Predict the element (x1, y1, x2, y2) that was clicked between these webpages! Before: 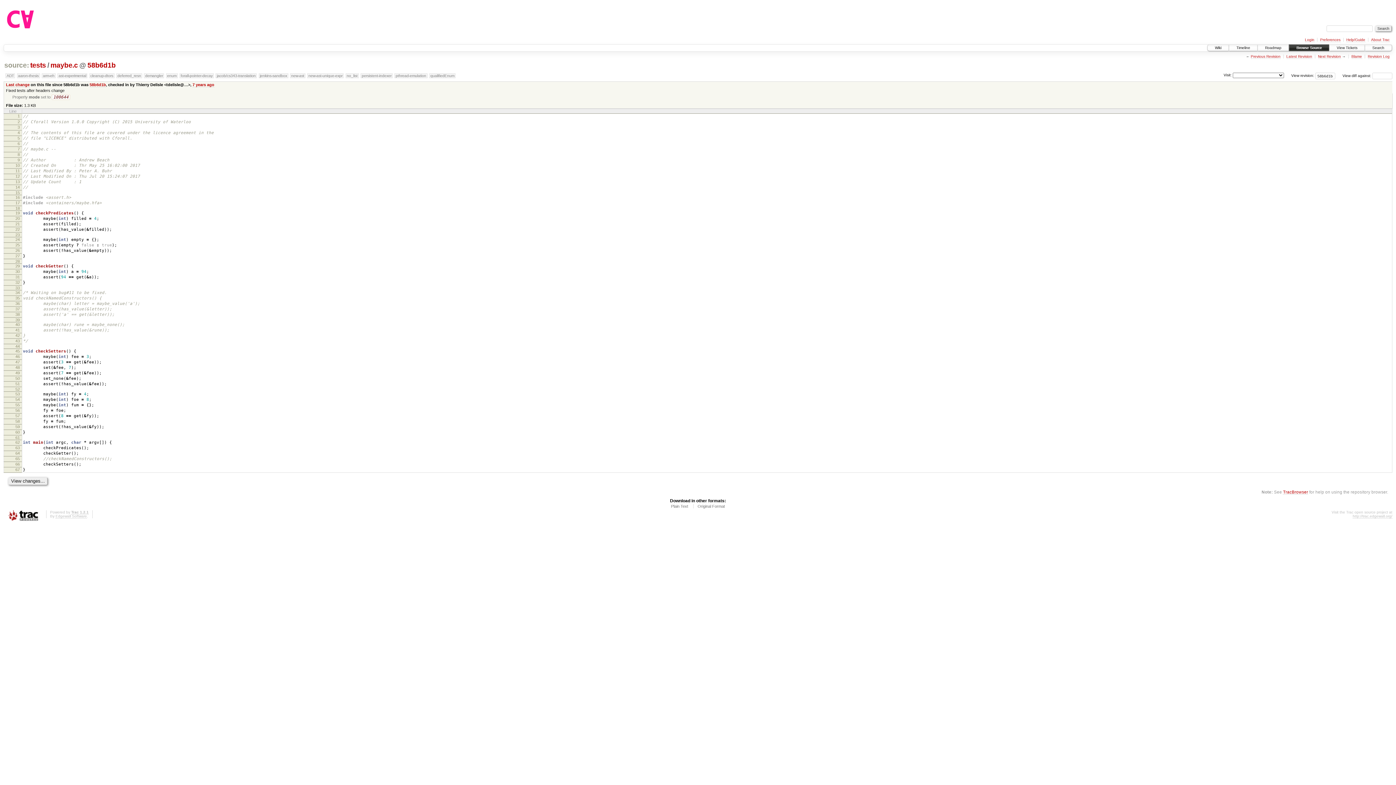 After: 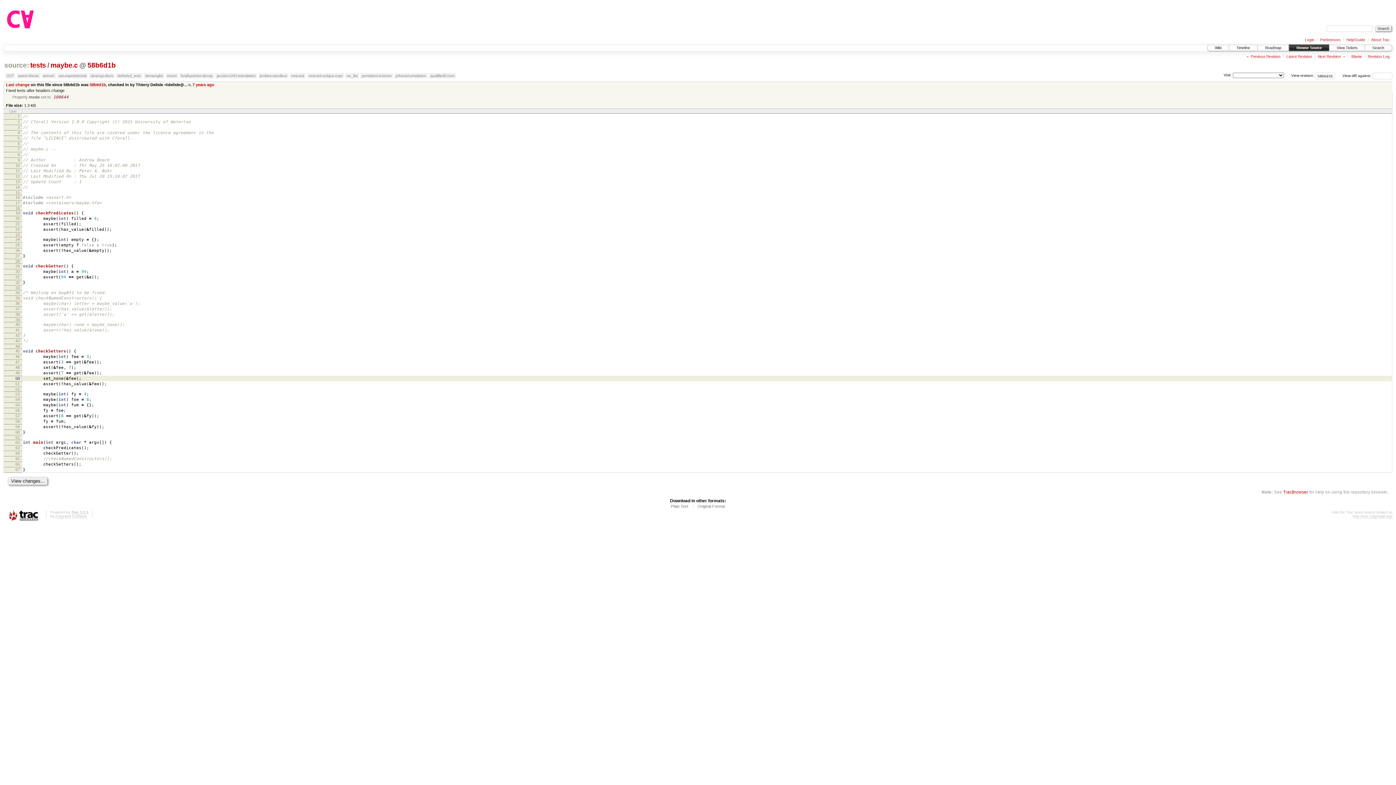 Action: label: 50 bbox: (15, 376, 19, 380)